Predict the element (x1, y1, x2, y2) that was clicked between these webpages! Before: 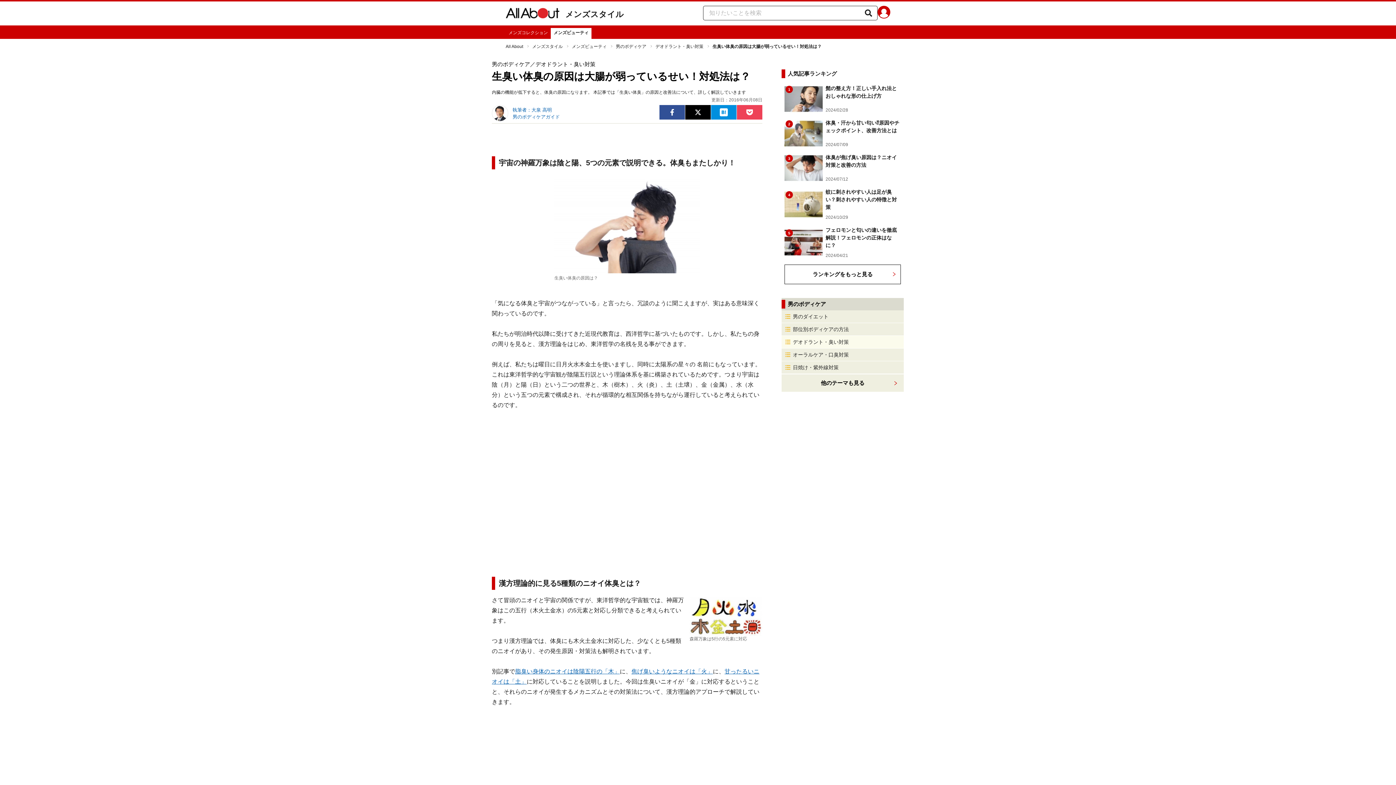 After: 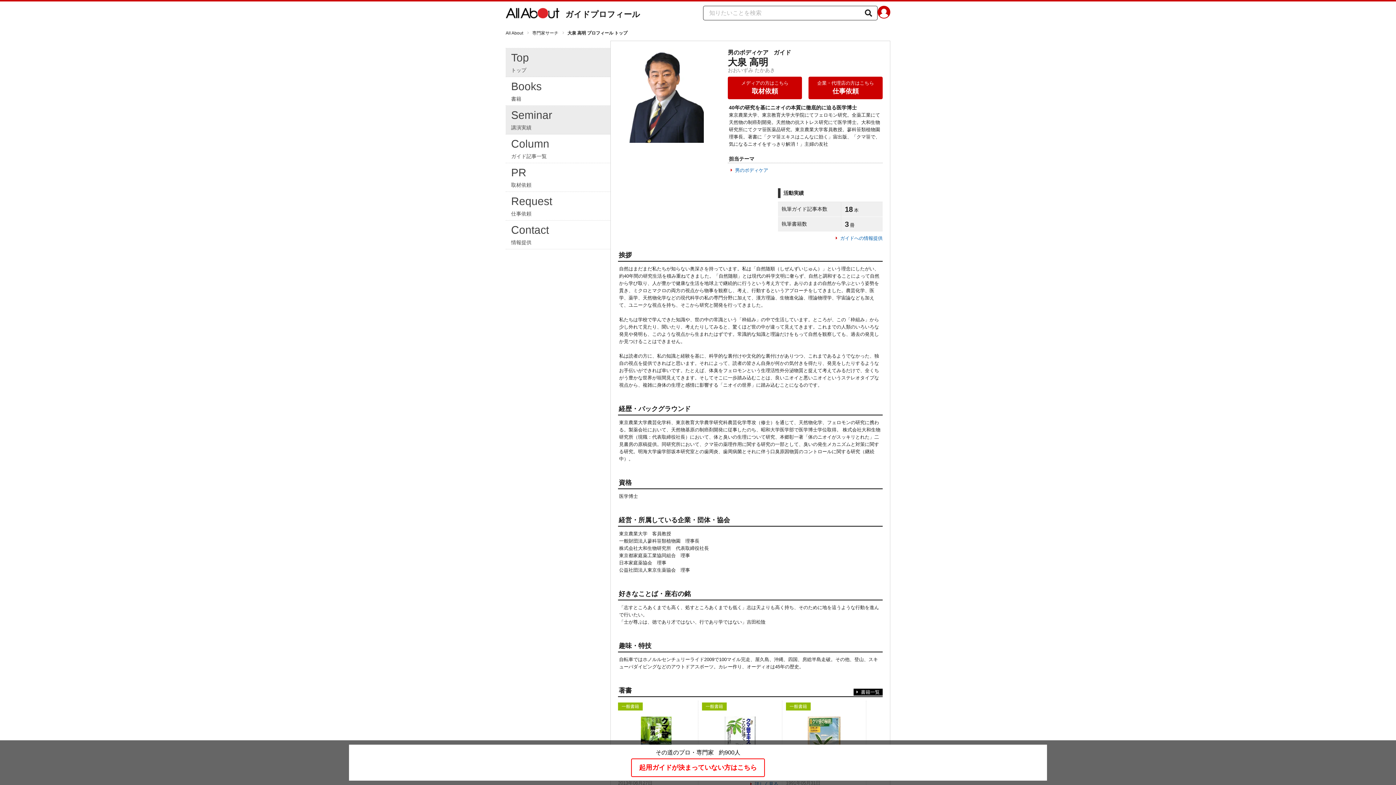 Action: bbox: (492, 105, 560, 121) label: 執筆者：大泉 高明

男のボディケアガイド